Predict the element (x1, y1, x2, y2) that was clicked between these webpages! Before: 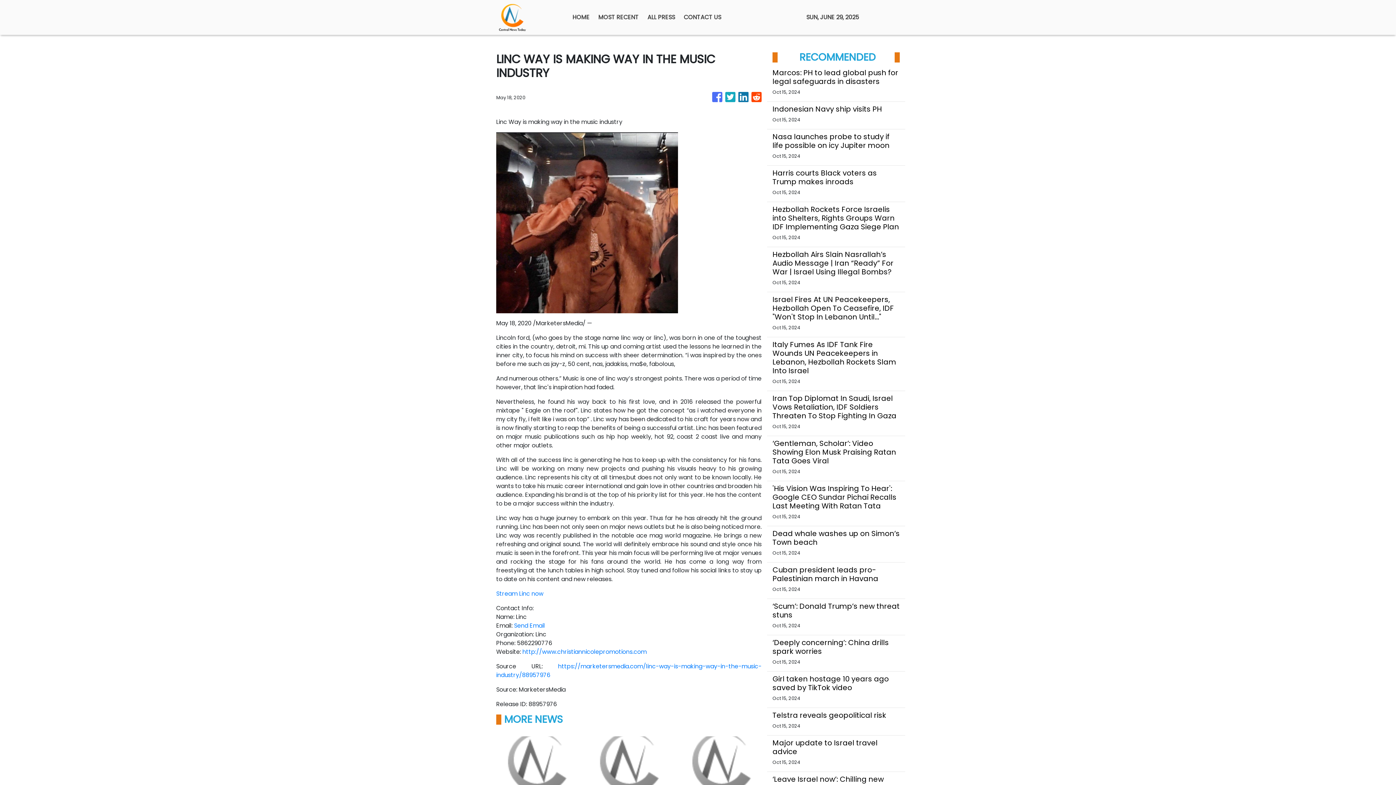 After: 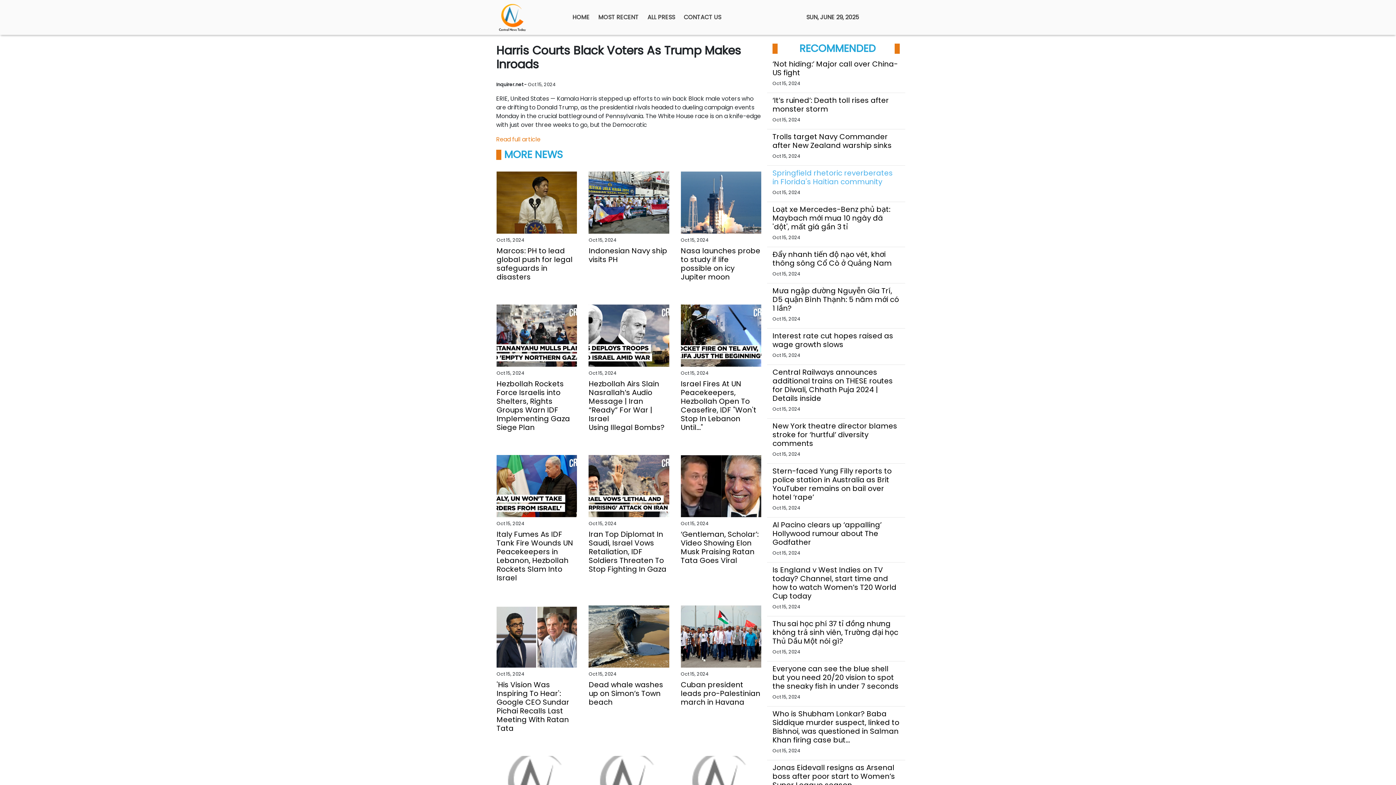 Action: label: Harris courts Black voters as Trump makes inroads bbox: (772, 168, 900, 186)